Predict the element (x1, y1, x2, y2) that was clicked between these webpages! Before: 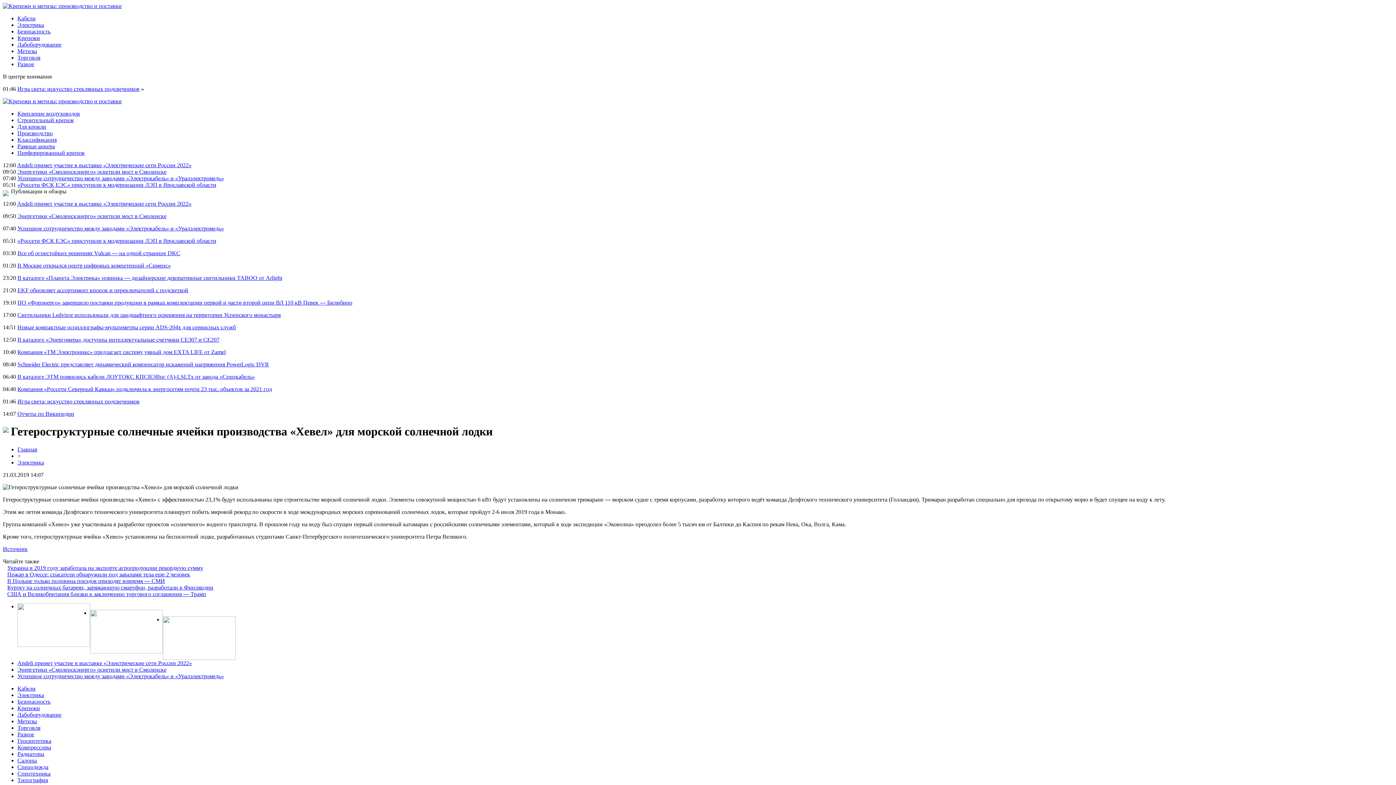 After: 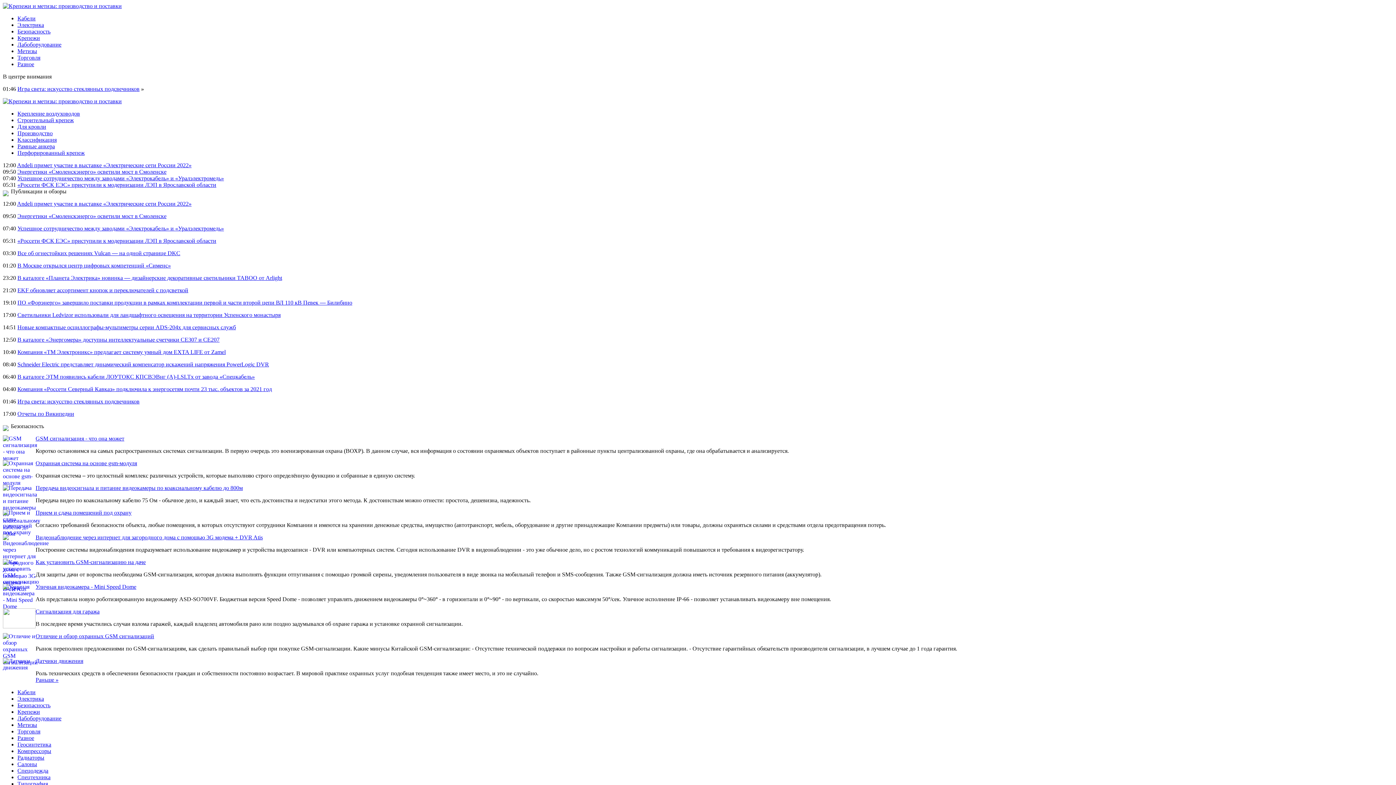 Action: label: Безопасность bbox: (17, 28, 50, 34)